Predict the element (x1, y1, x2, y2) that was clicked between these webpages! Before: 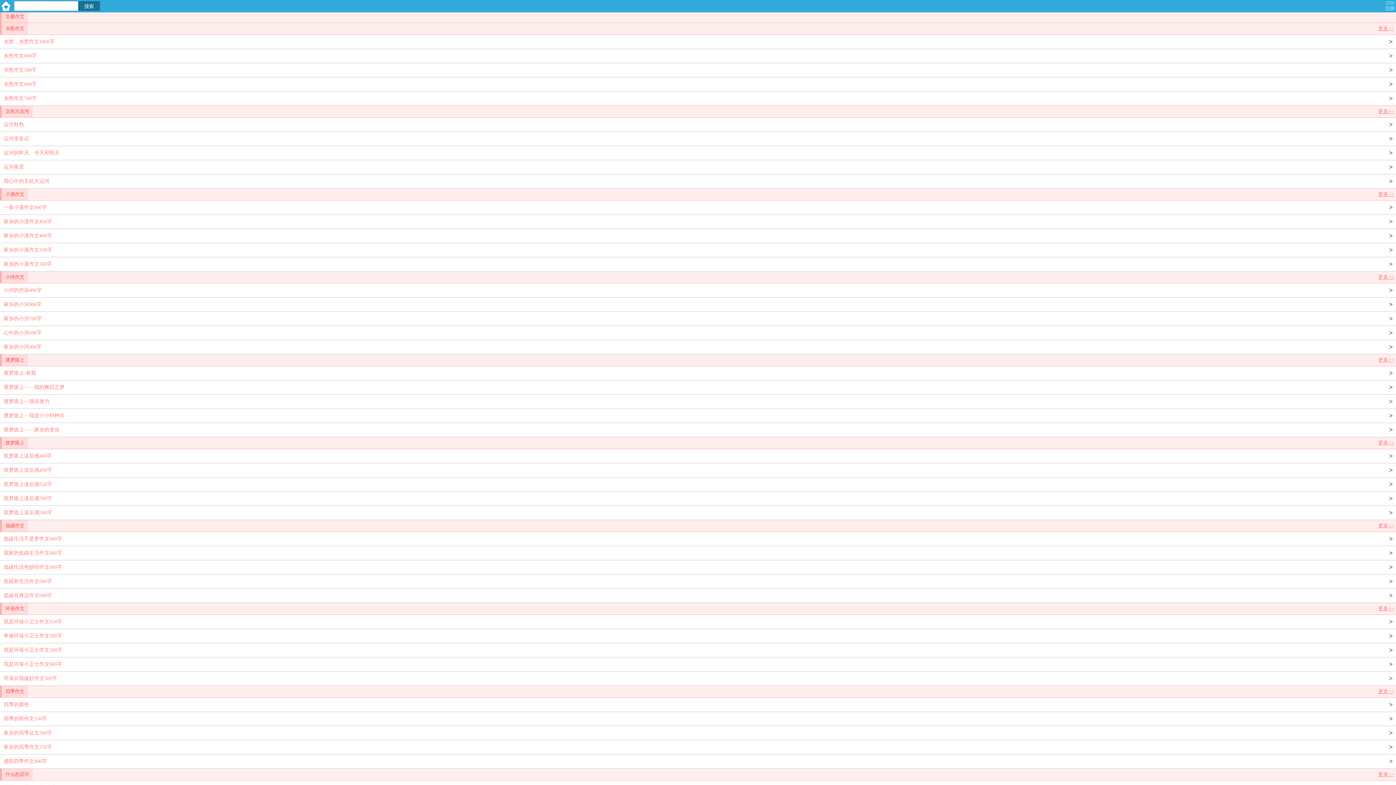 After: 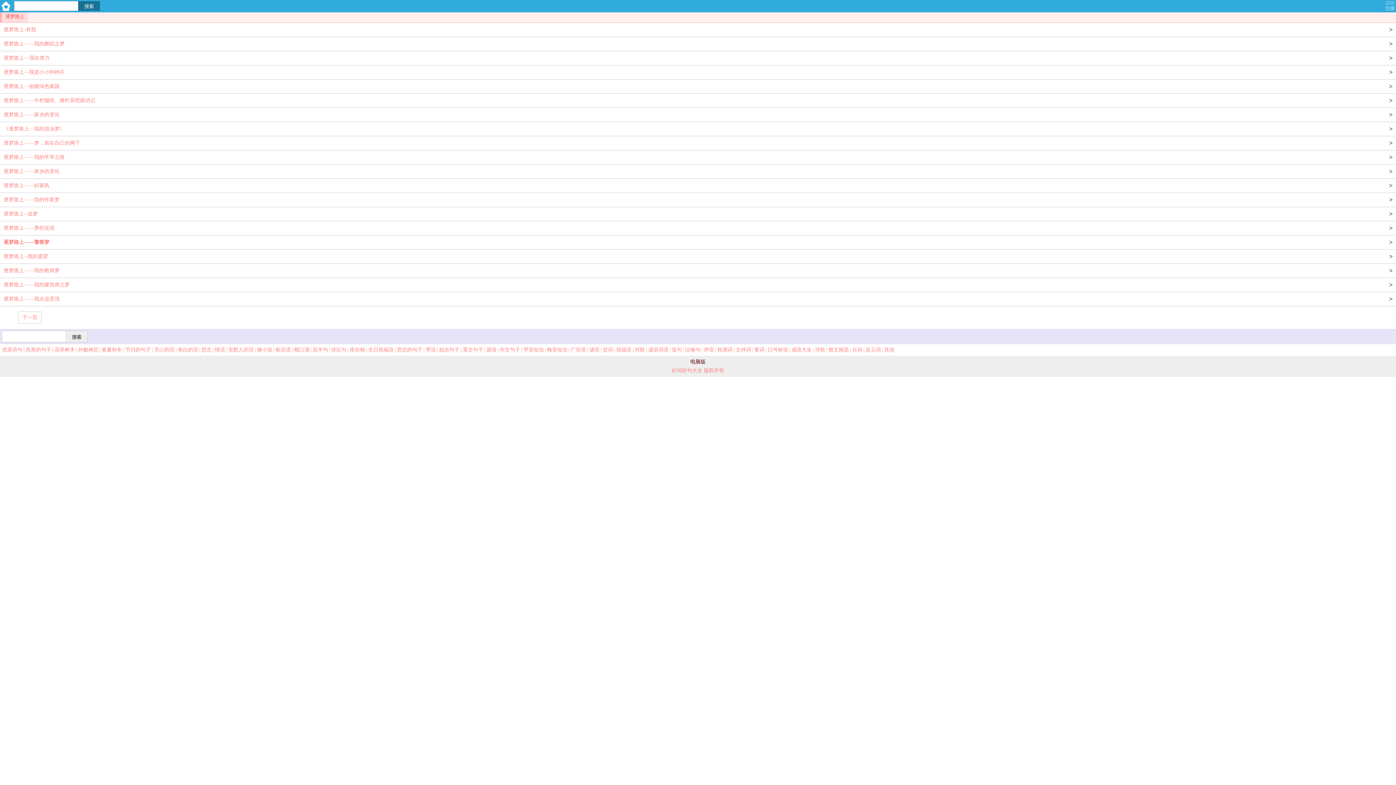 Action: label: 更多>> bbox: (1378, 440, 1394, 445)